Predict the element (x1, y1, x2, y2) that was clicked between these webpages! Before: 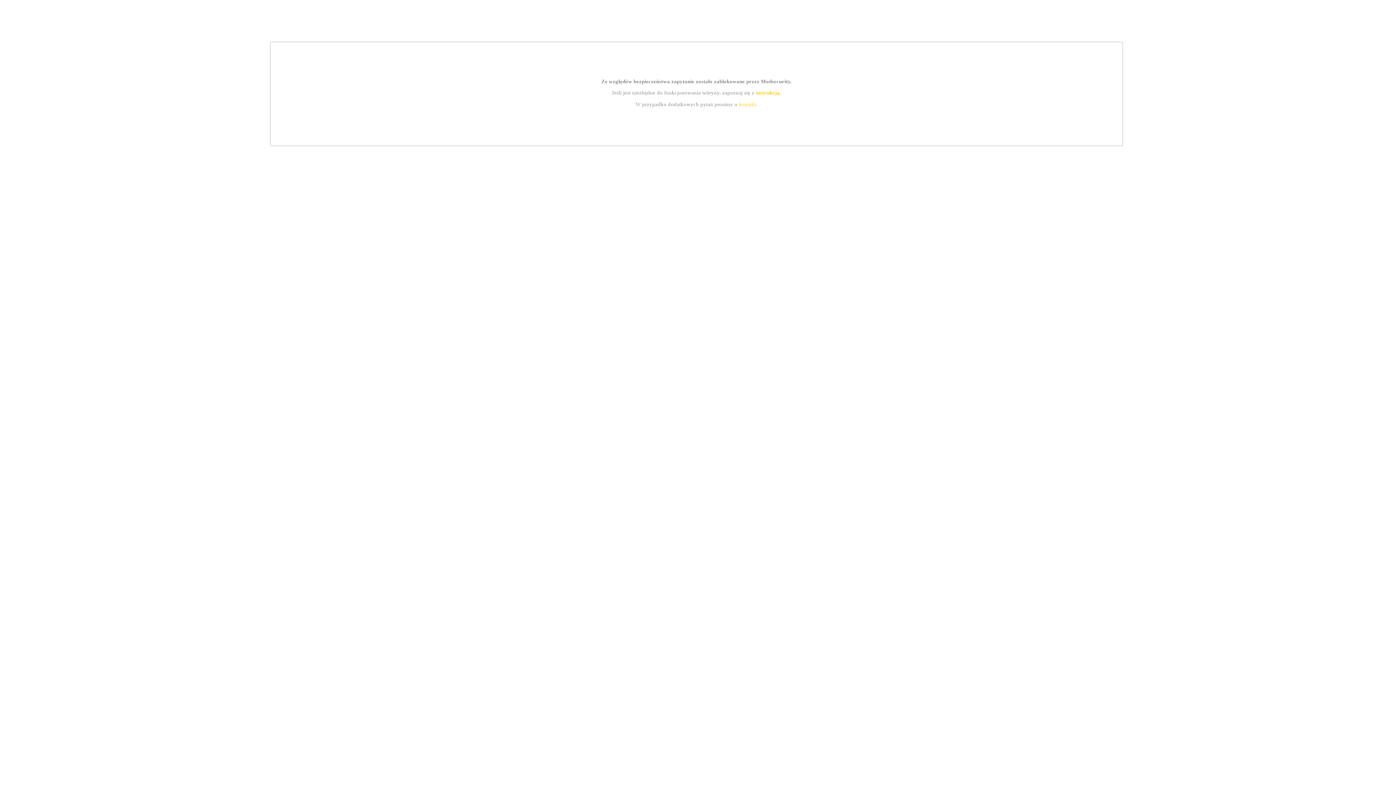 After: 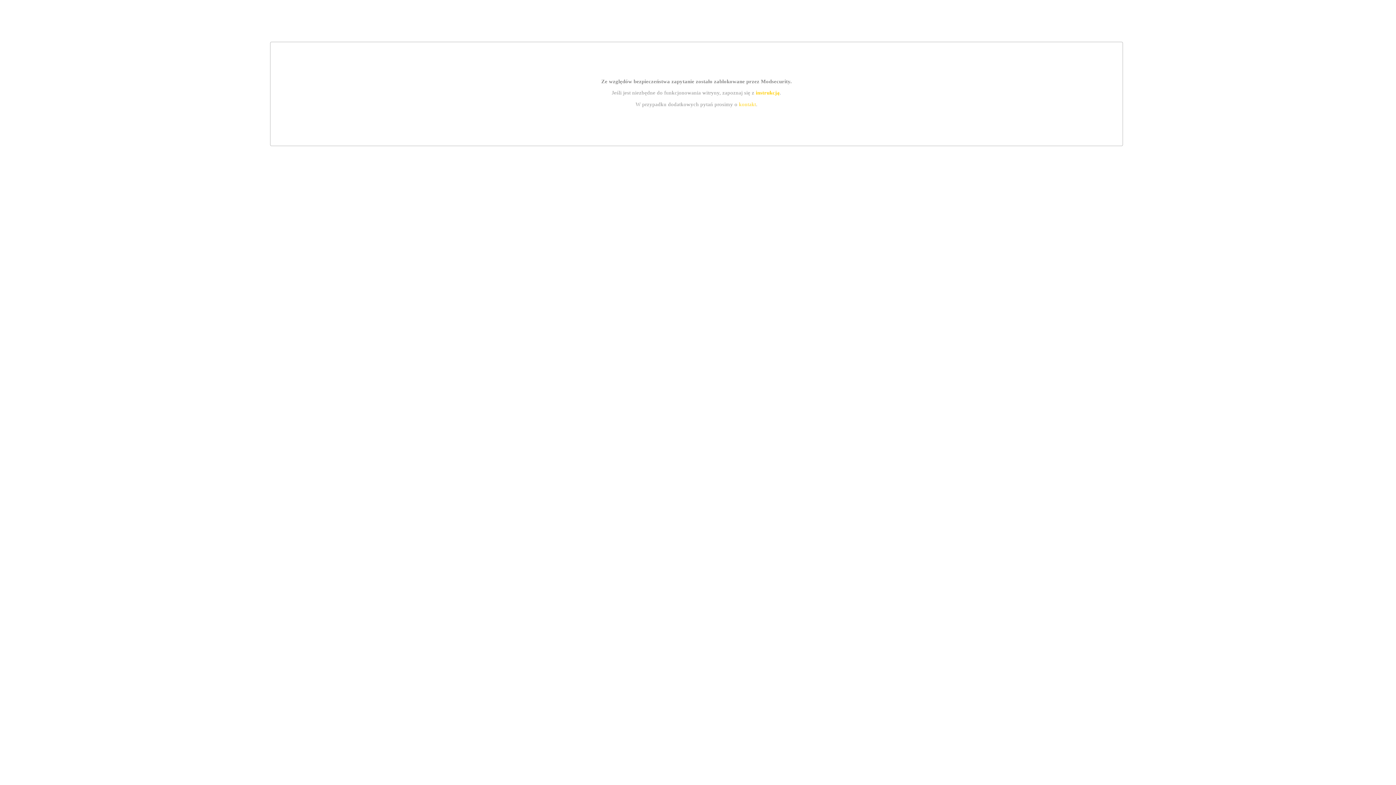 Action: bbox: (739, 101, 756, 107) label: kontakt